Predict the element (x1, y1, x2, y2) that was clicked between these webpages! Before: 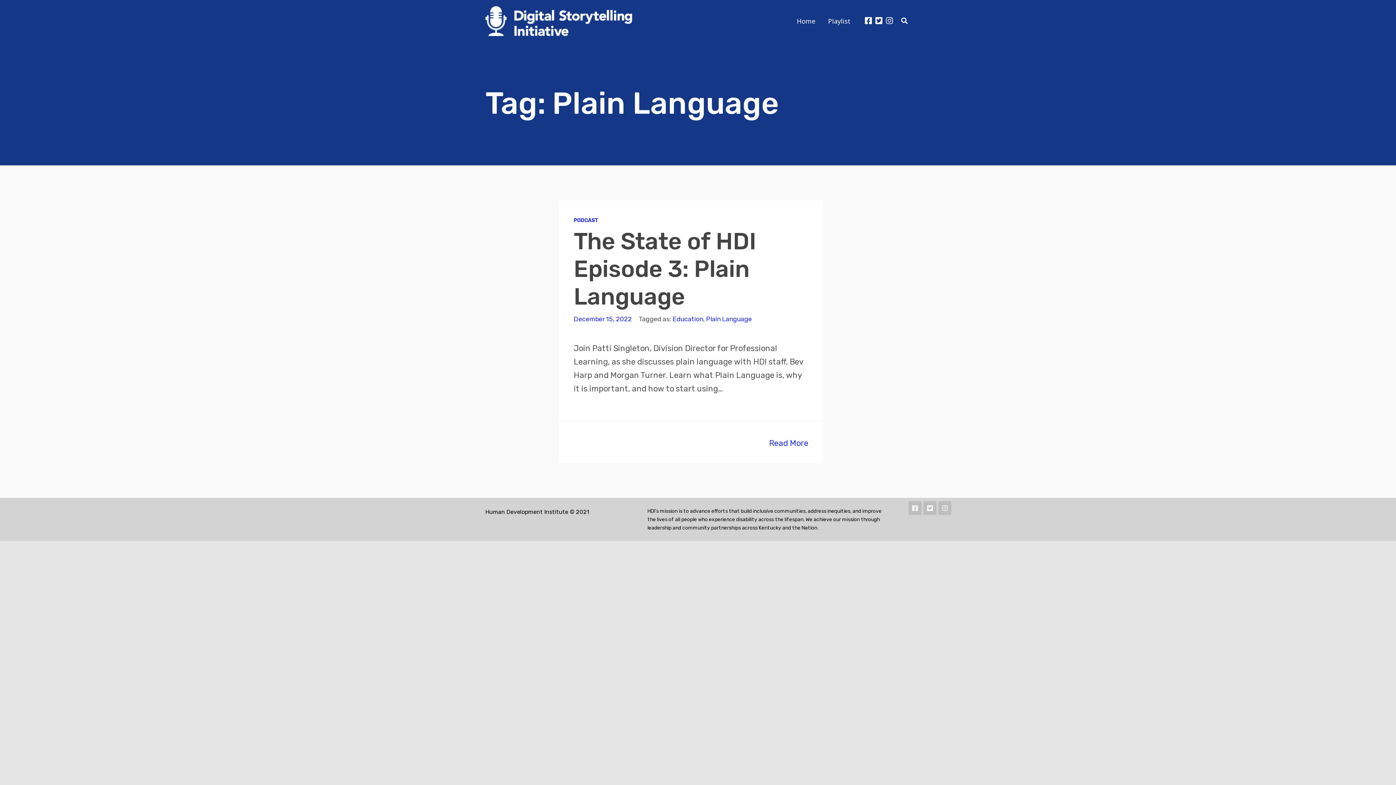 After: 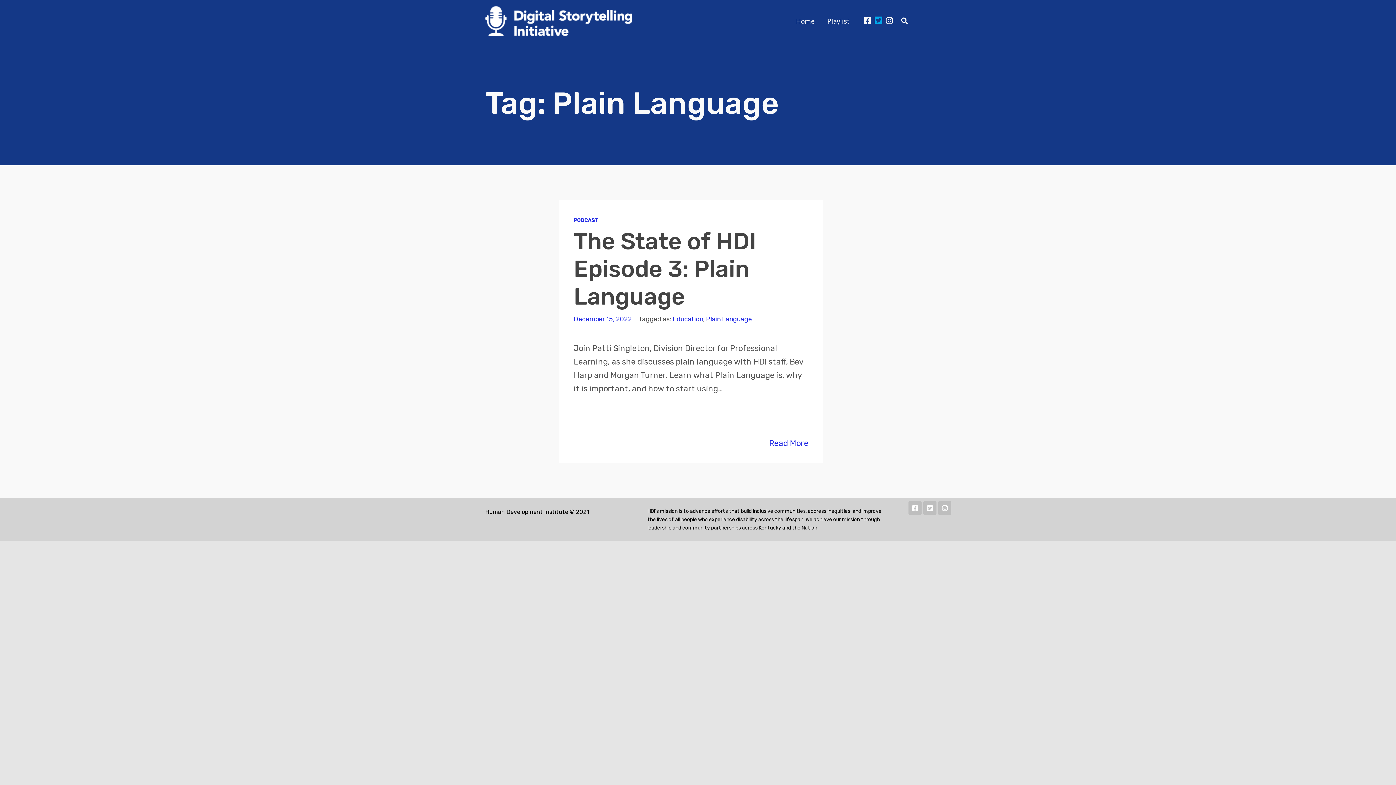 Action: bbox: (875, 16, 882, 24)